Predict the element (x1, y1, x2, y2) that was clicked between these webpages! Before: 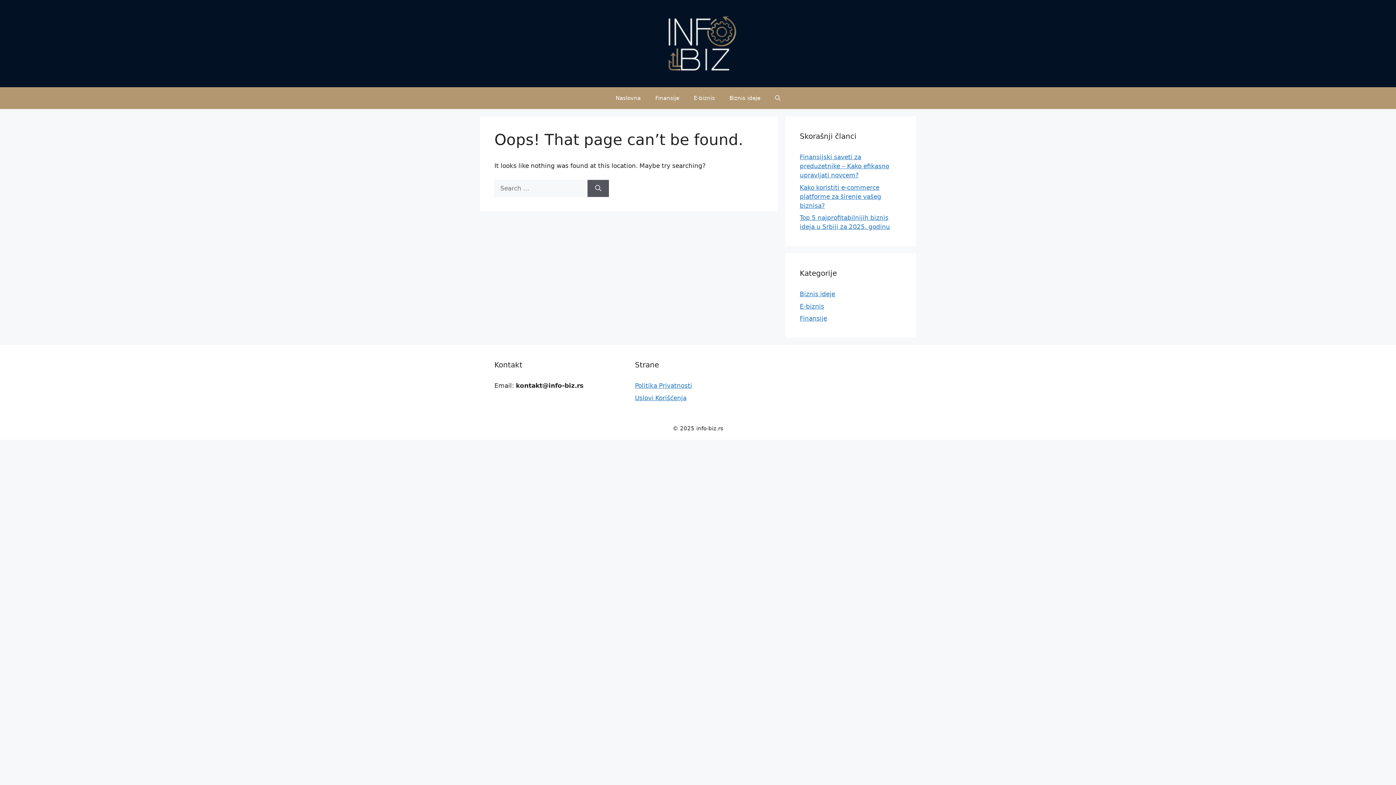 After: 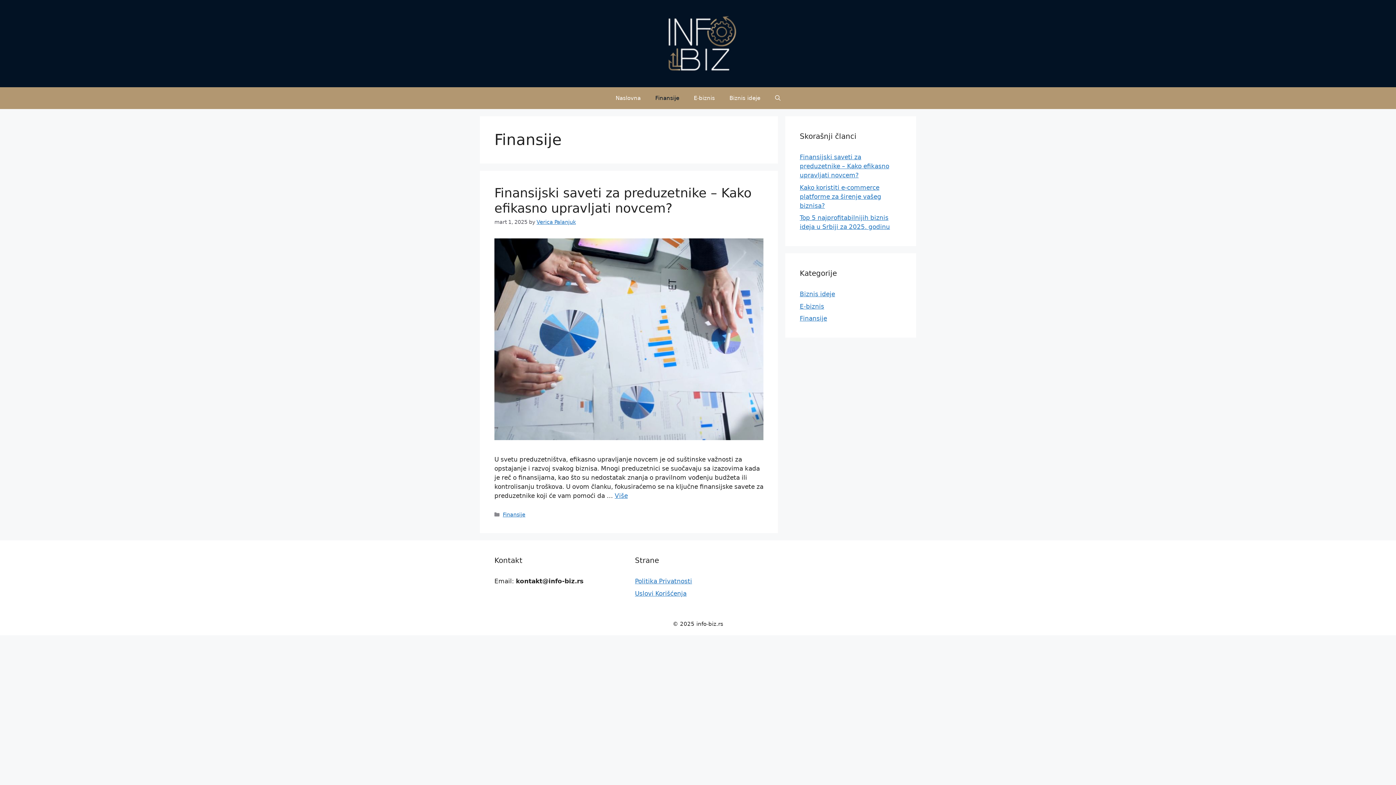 Action: label: Finansije bbox: (800, 314, 827, 322)